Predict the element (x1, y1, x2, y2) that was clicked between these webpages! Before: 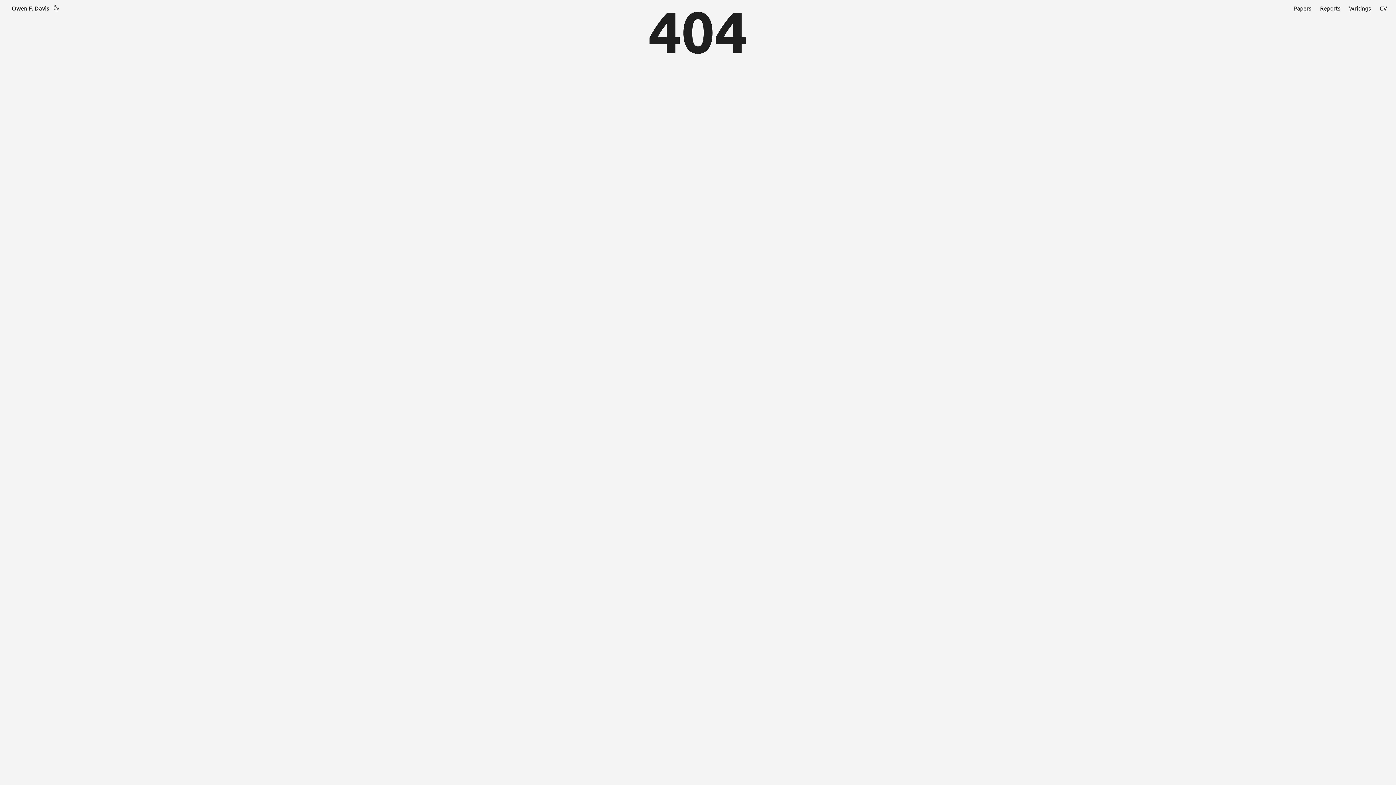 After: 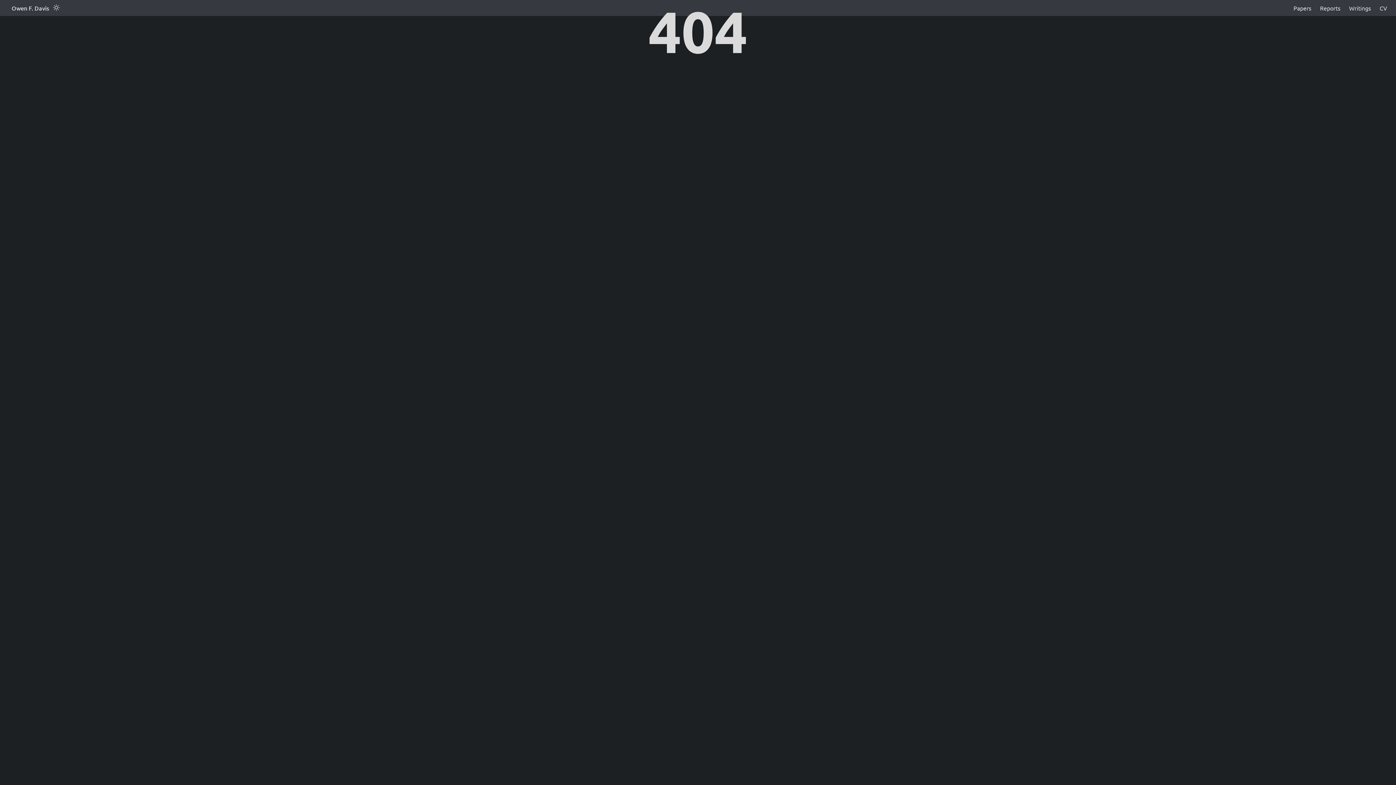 Action: bbox: (52, 0, 60, 16)